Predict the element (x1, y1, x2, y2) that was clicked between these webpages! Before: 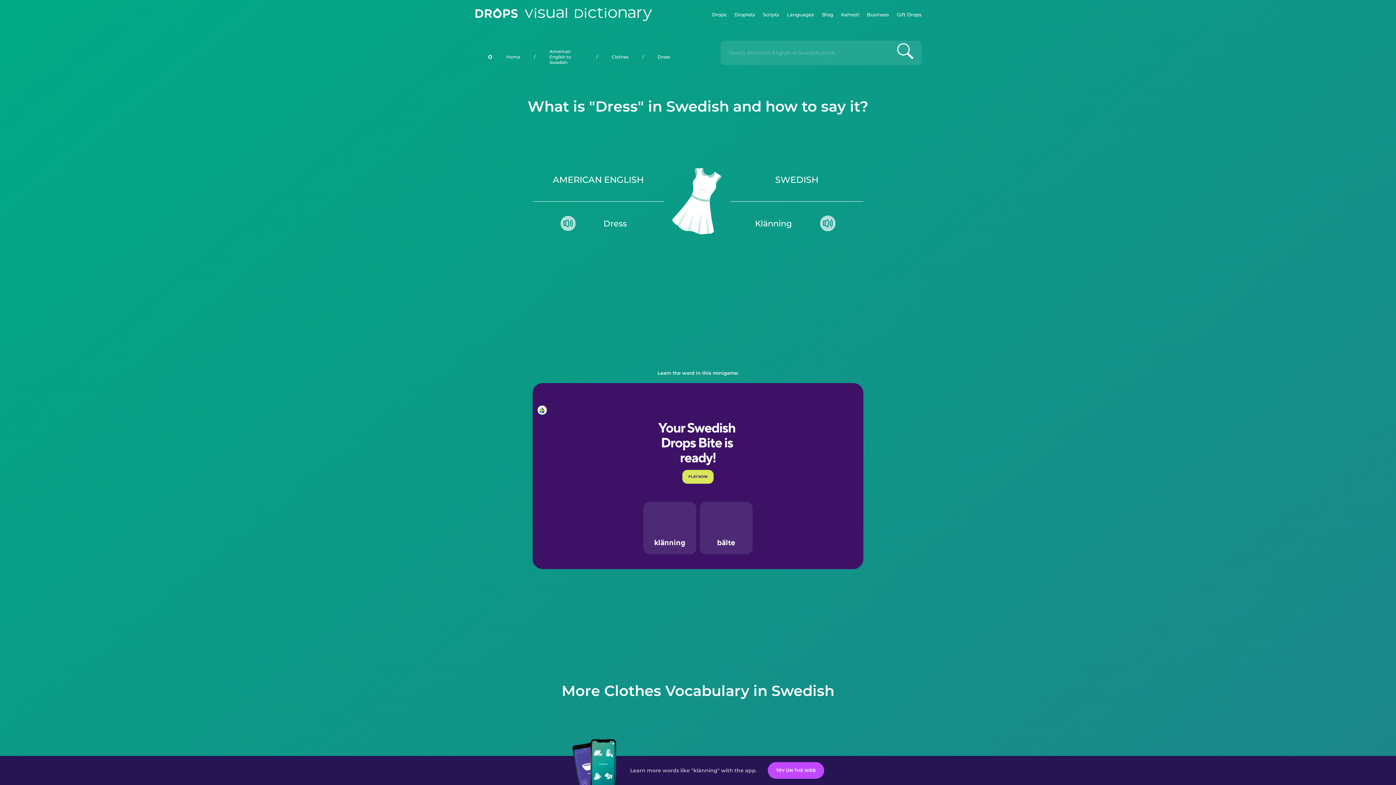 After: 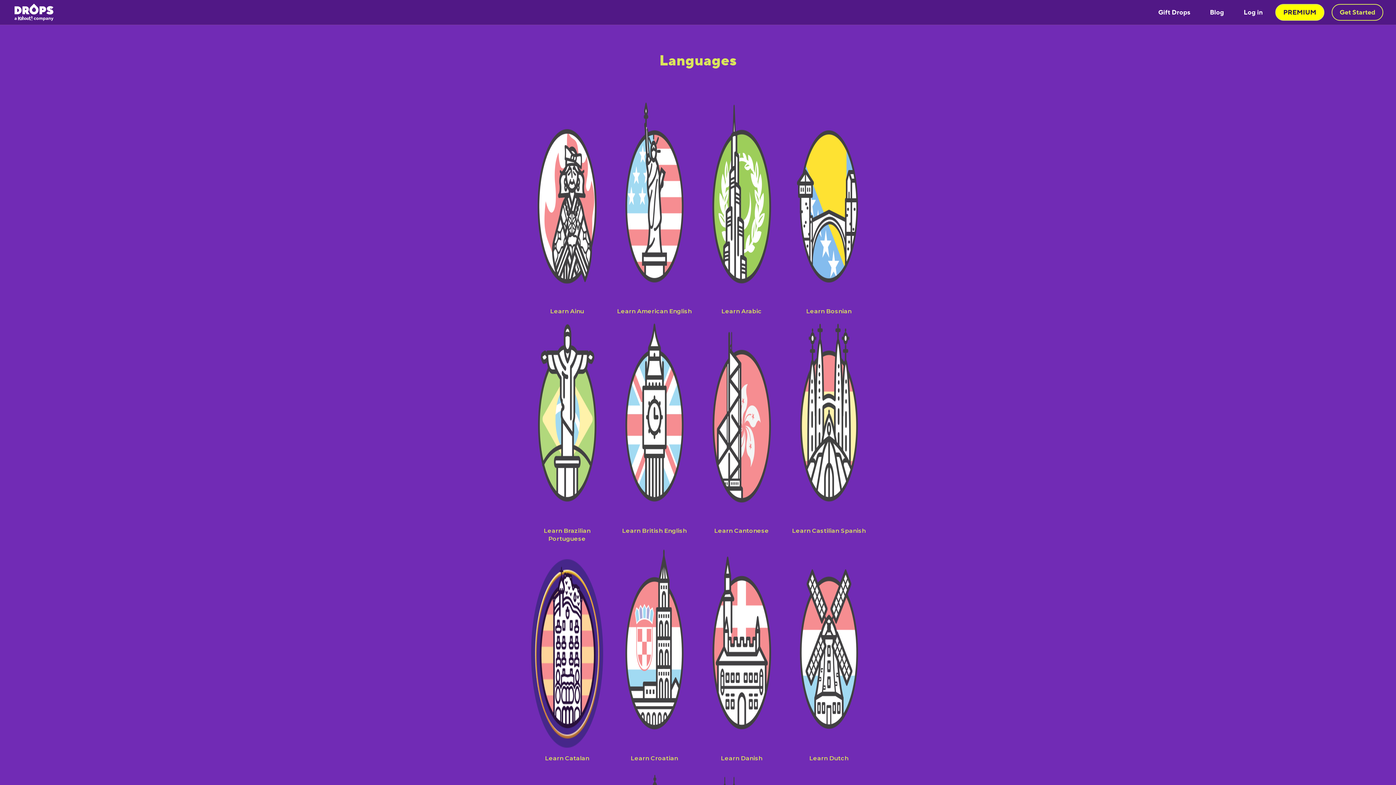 Action: label: Languages bbox: (787, 0, 814, 29)